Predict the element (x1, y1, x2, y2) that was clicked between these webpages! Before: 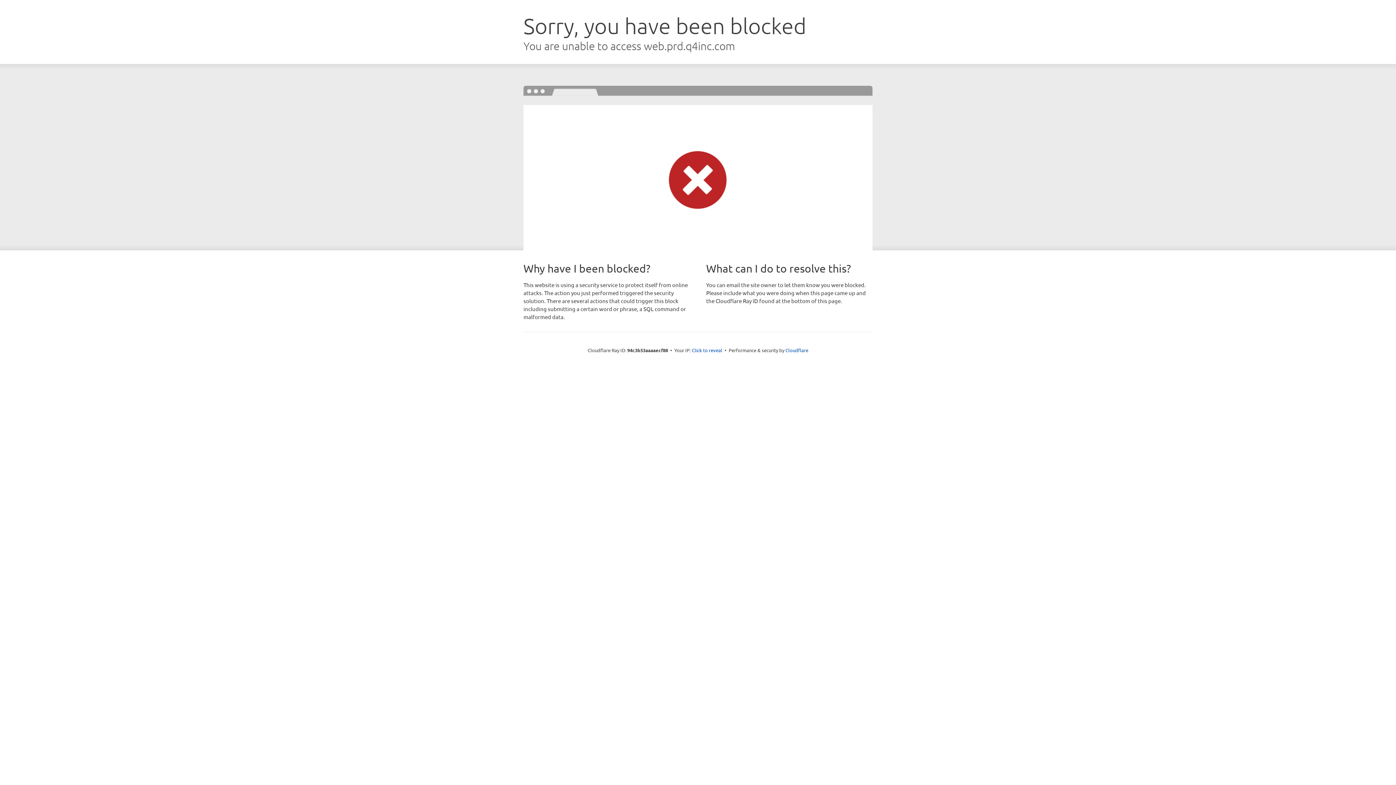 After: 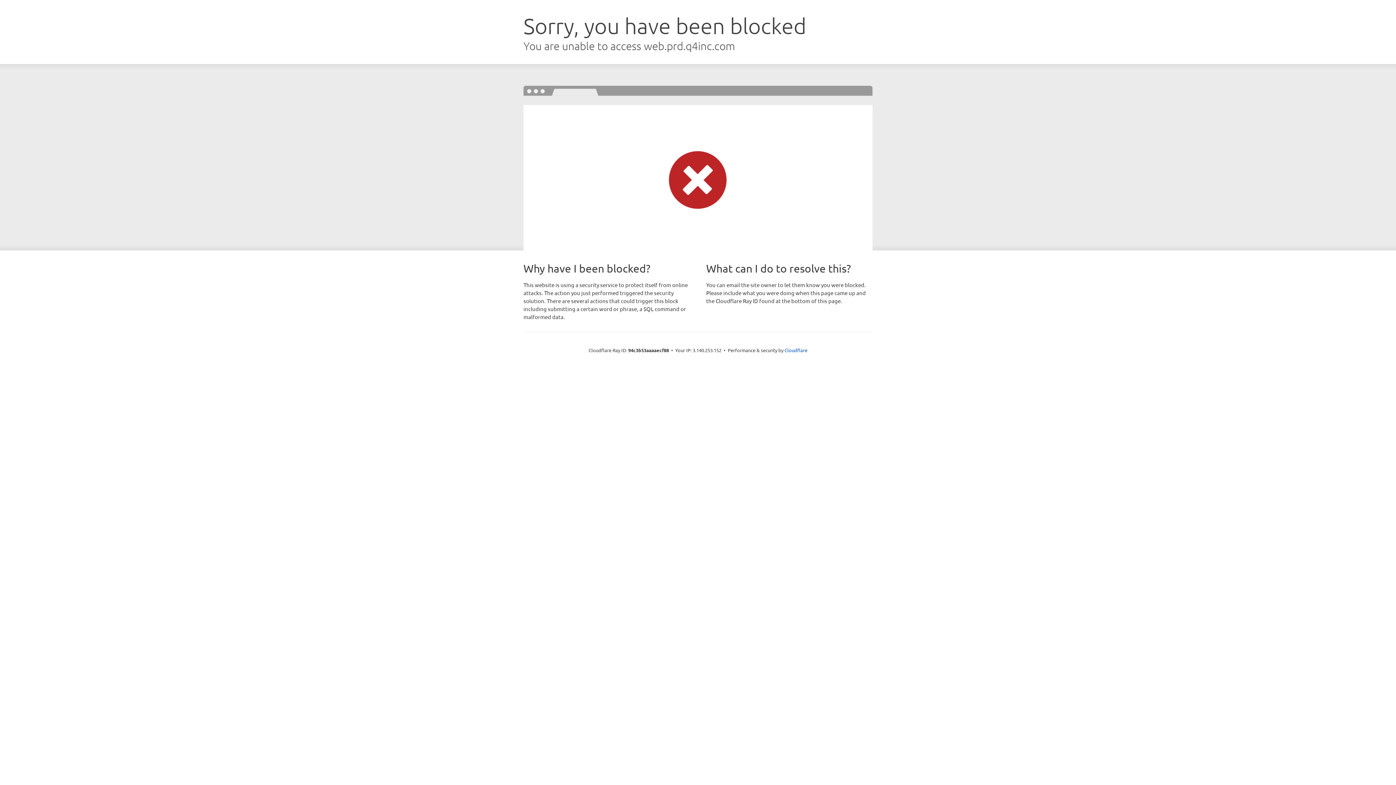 Action: bbox: (692, 346, 722, 353) label: Click to reveal